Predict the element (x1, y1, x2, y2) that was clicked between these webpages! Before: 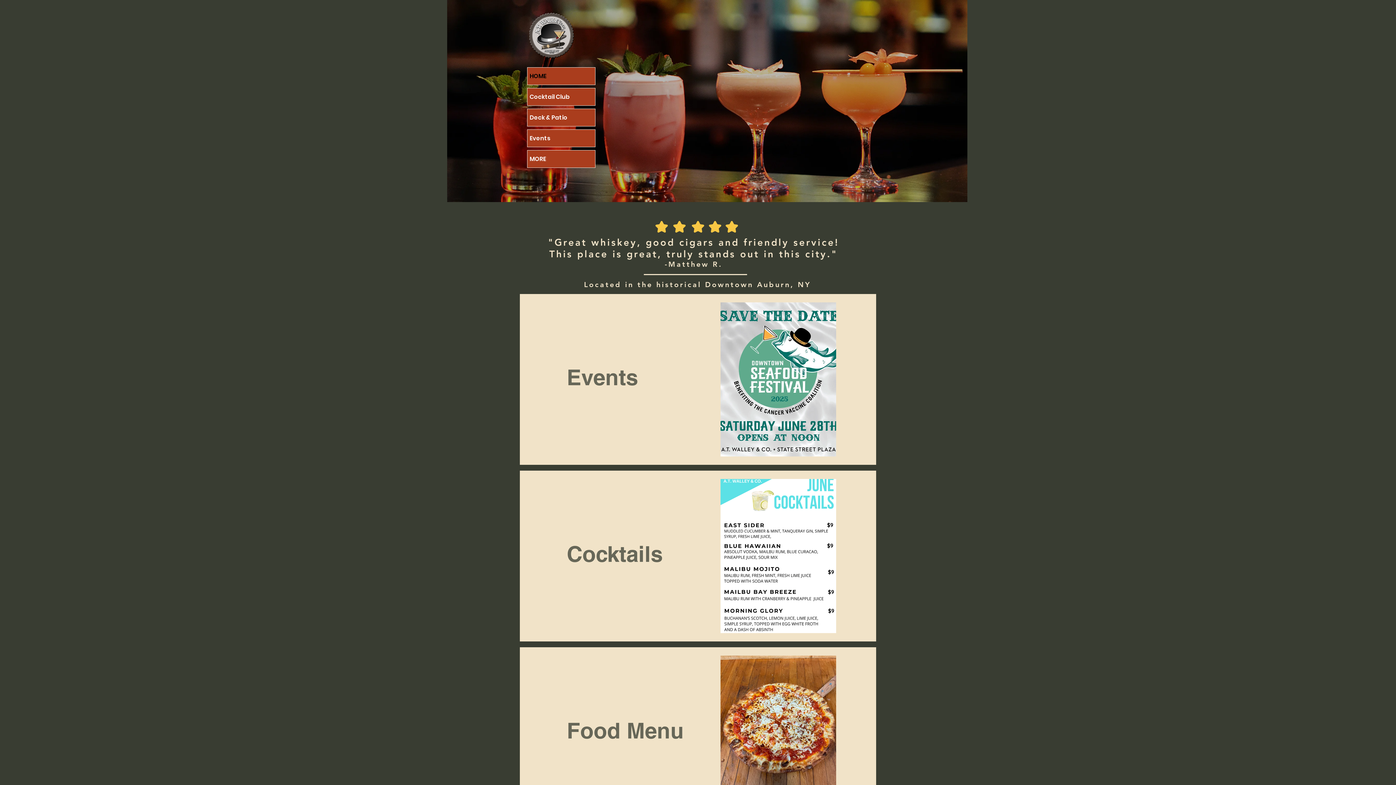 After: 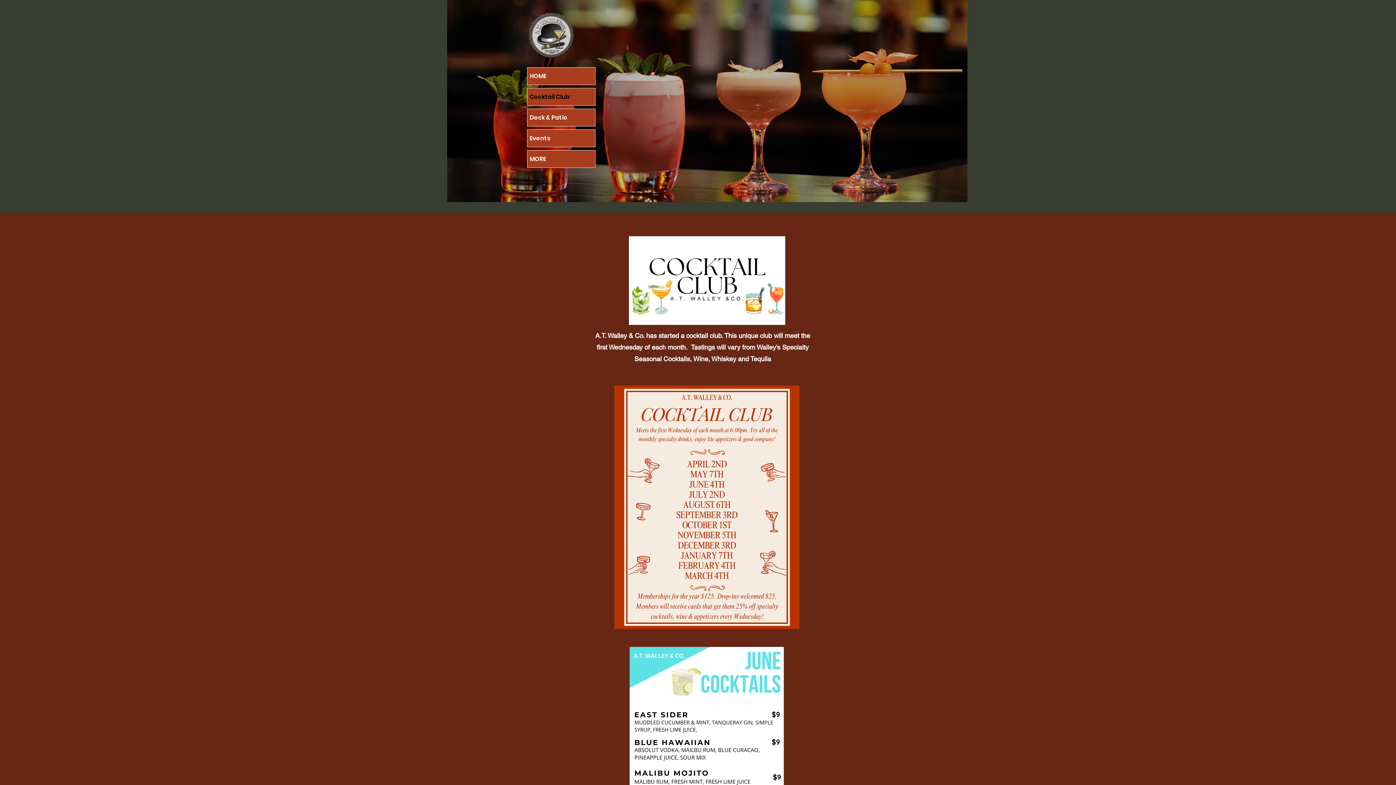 Action: bbox: (720, 479, 836, 633)